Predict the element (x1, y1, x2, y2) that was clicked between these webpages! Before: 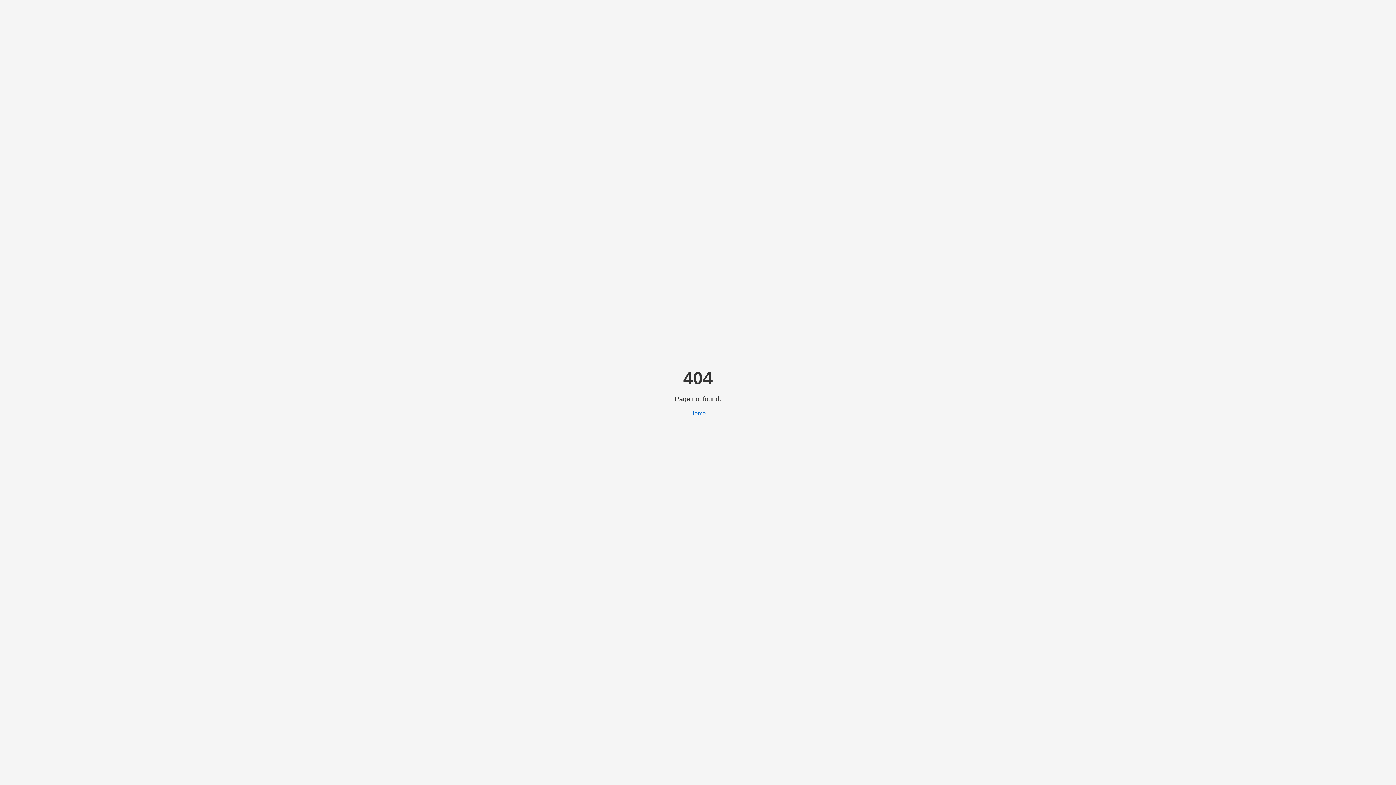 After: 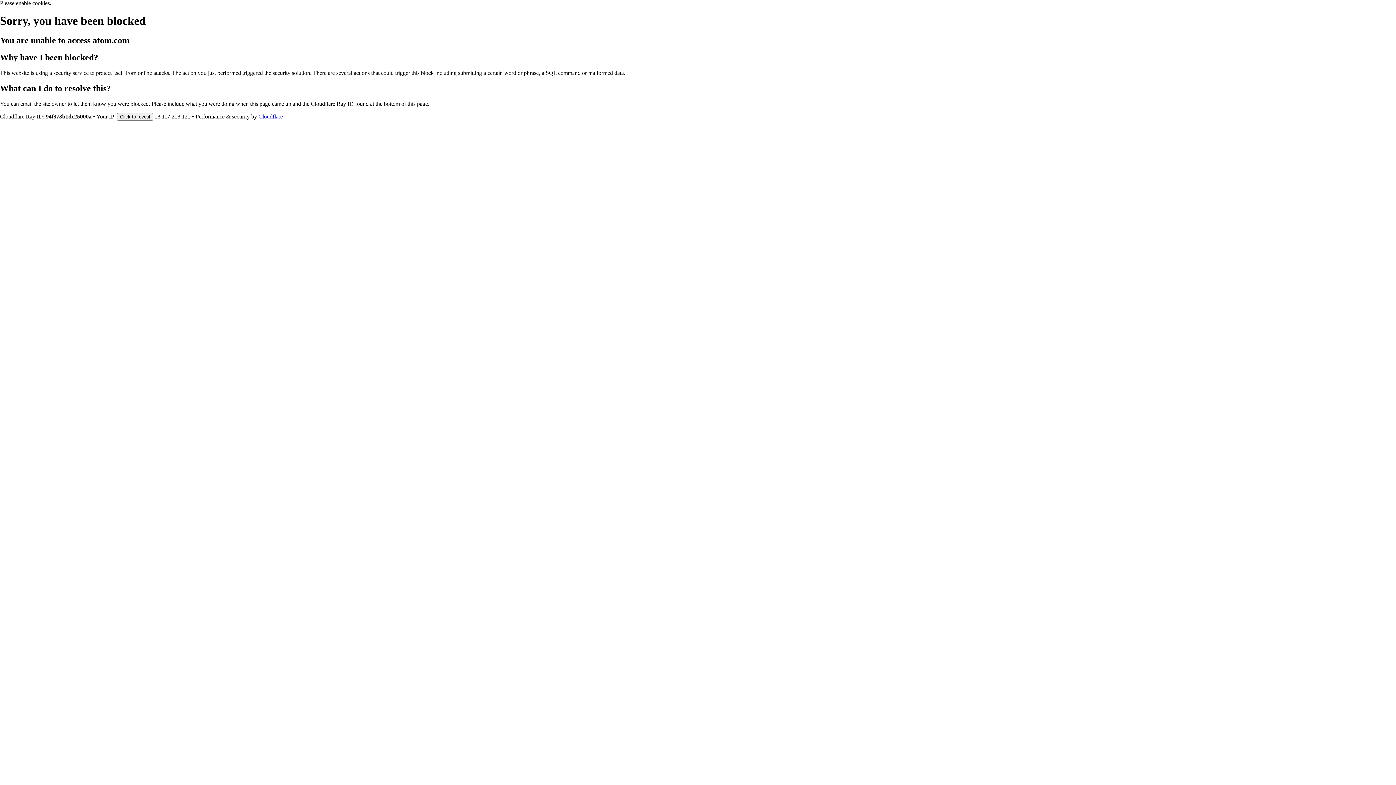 Action: label: Home bbox: (690, 410, 706, 416)